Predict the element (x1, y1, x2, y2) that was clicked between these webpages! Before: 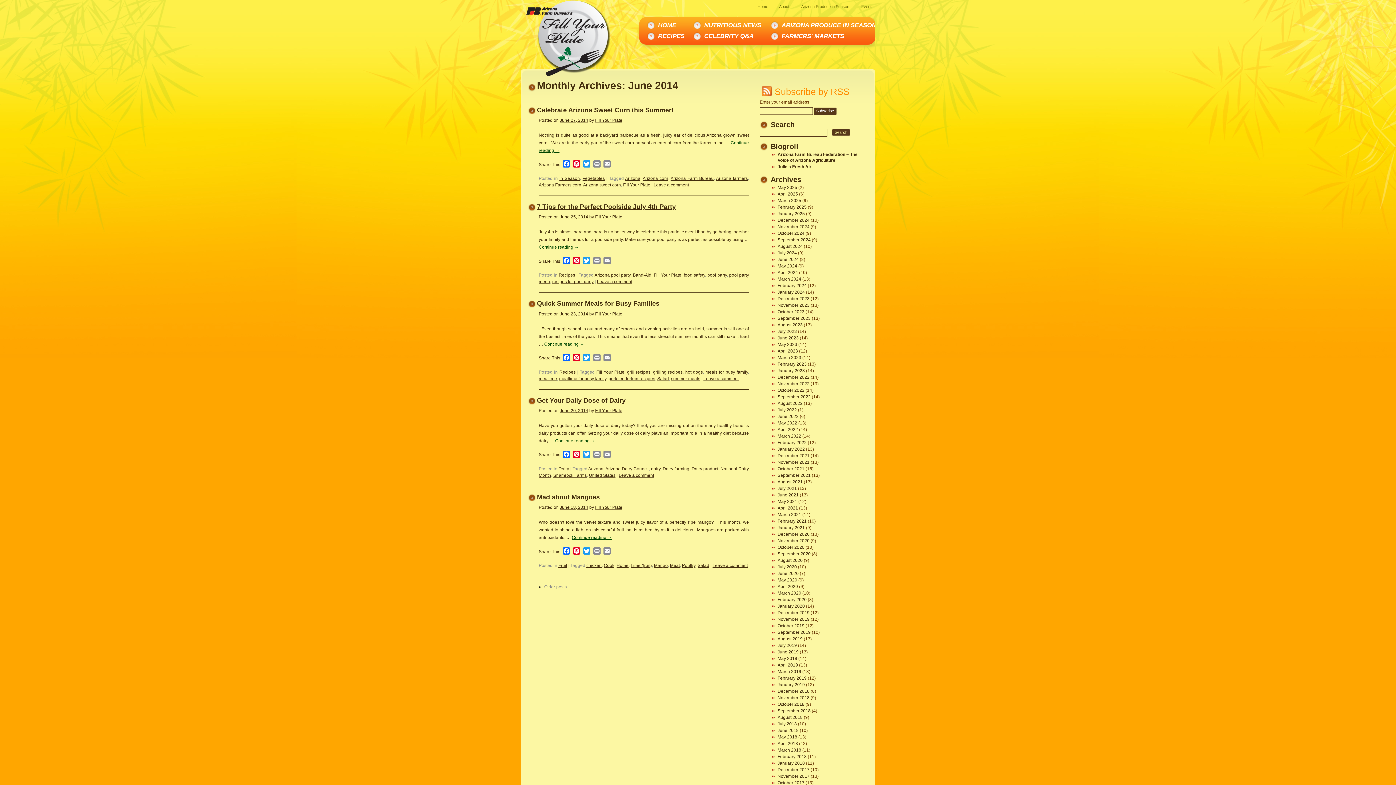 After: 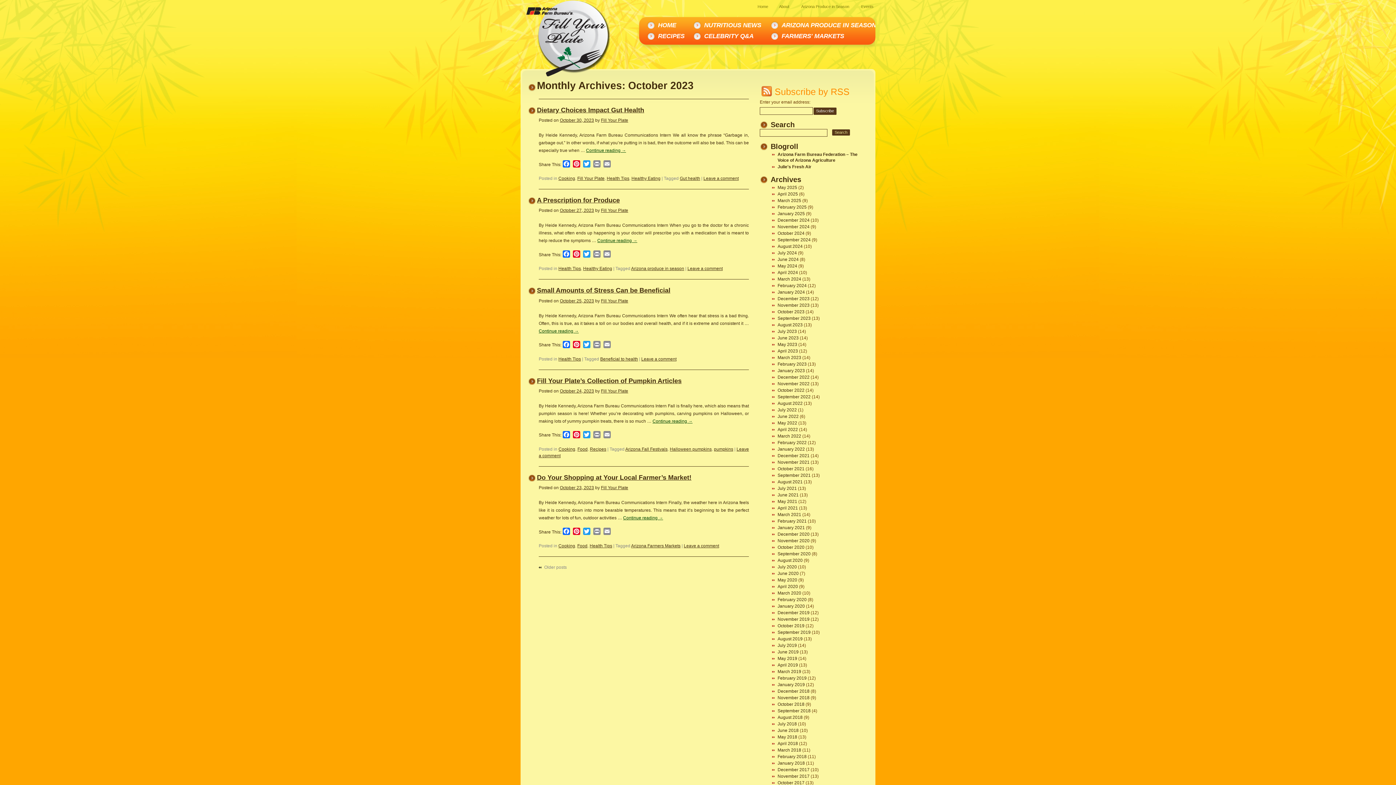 Action: bbox: (777, 309, 804, 314) label: October 2023